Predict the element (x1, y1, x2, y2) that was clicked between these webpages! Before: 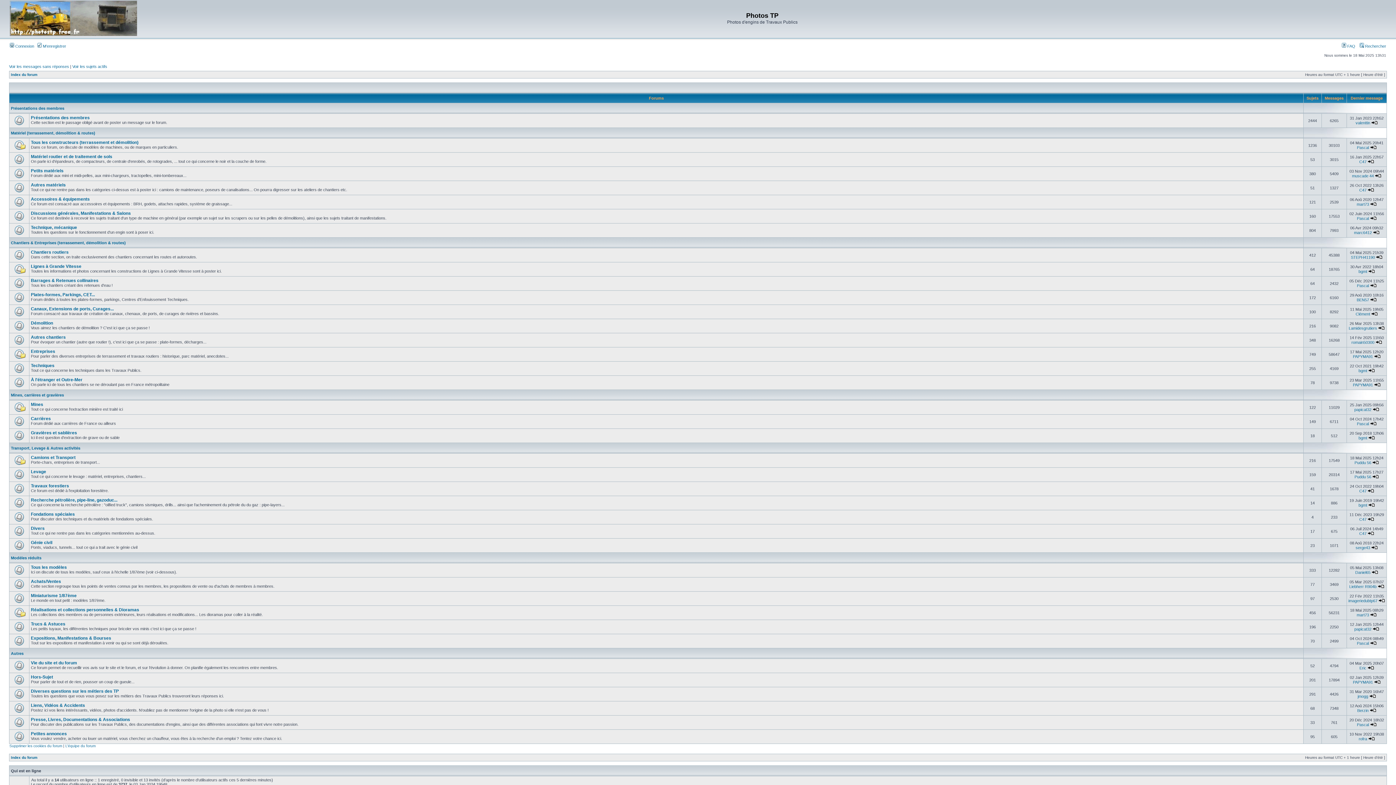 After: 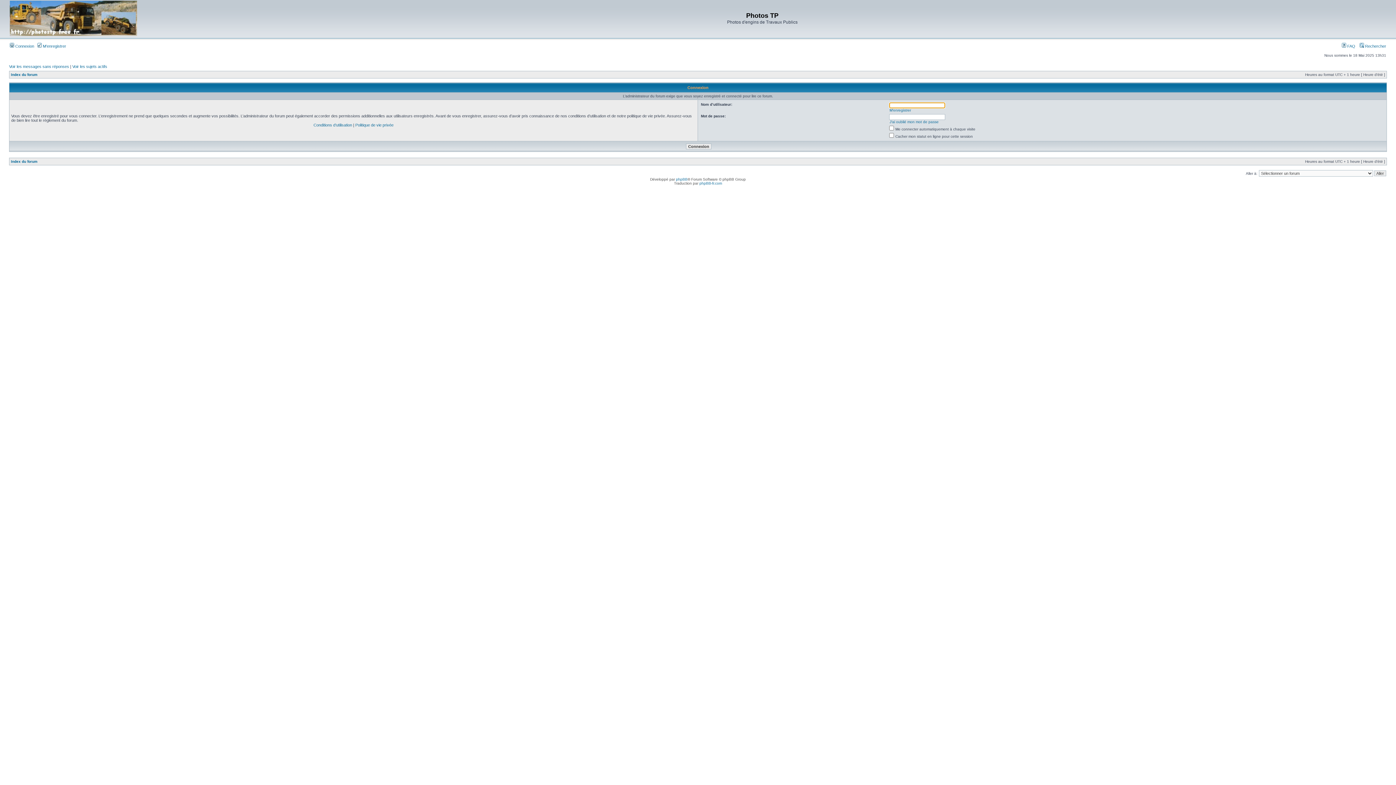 Action: bbox: (1370, 708, 1376, 713)